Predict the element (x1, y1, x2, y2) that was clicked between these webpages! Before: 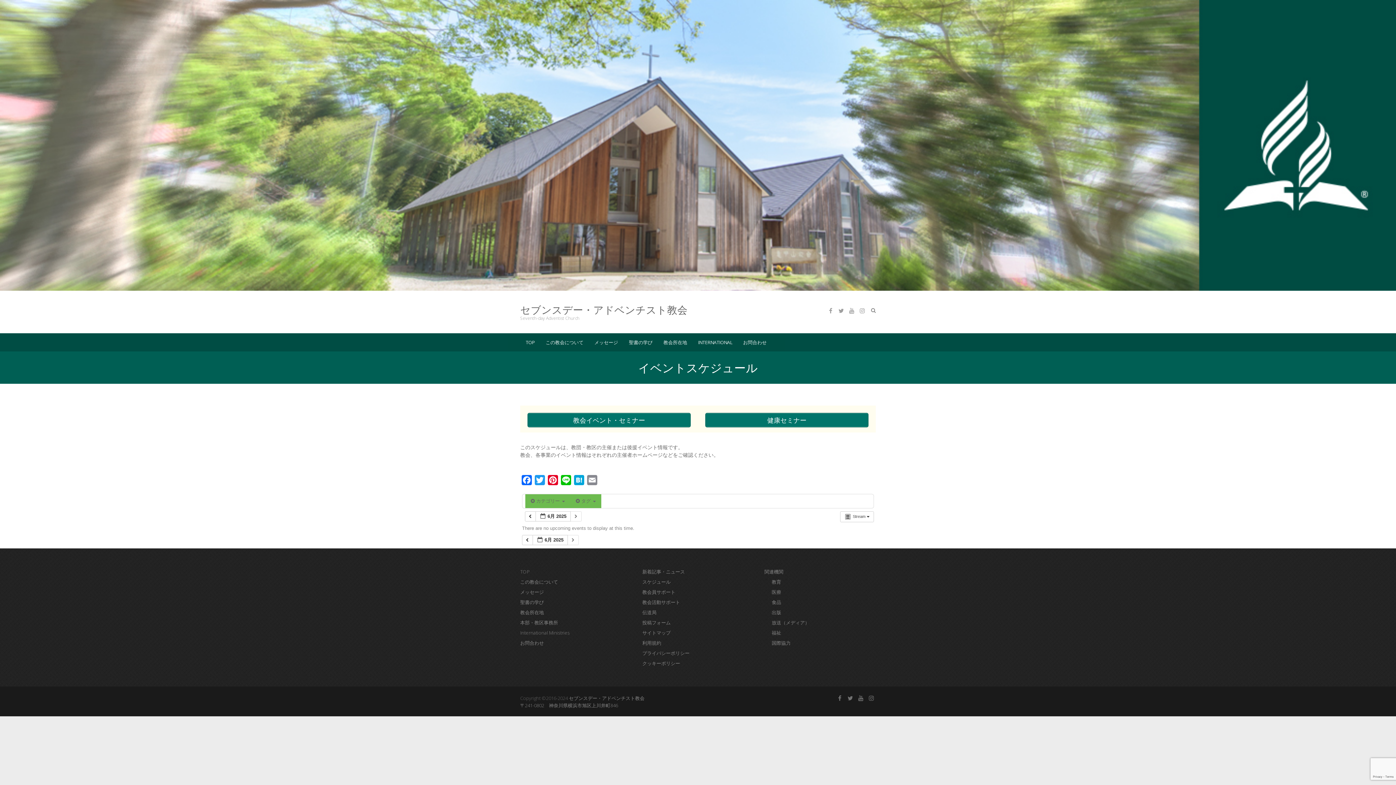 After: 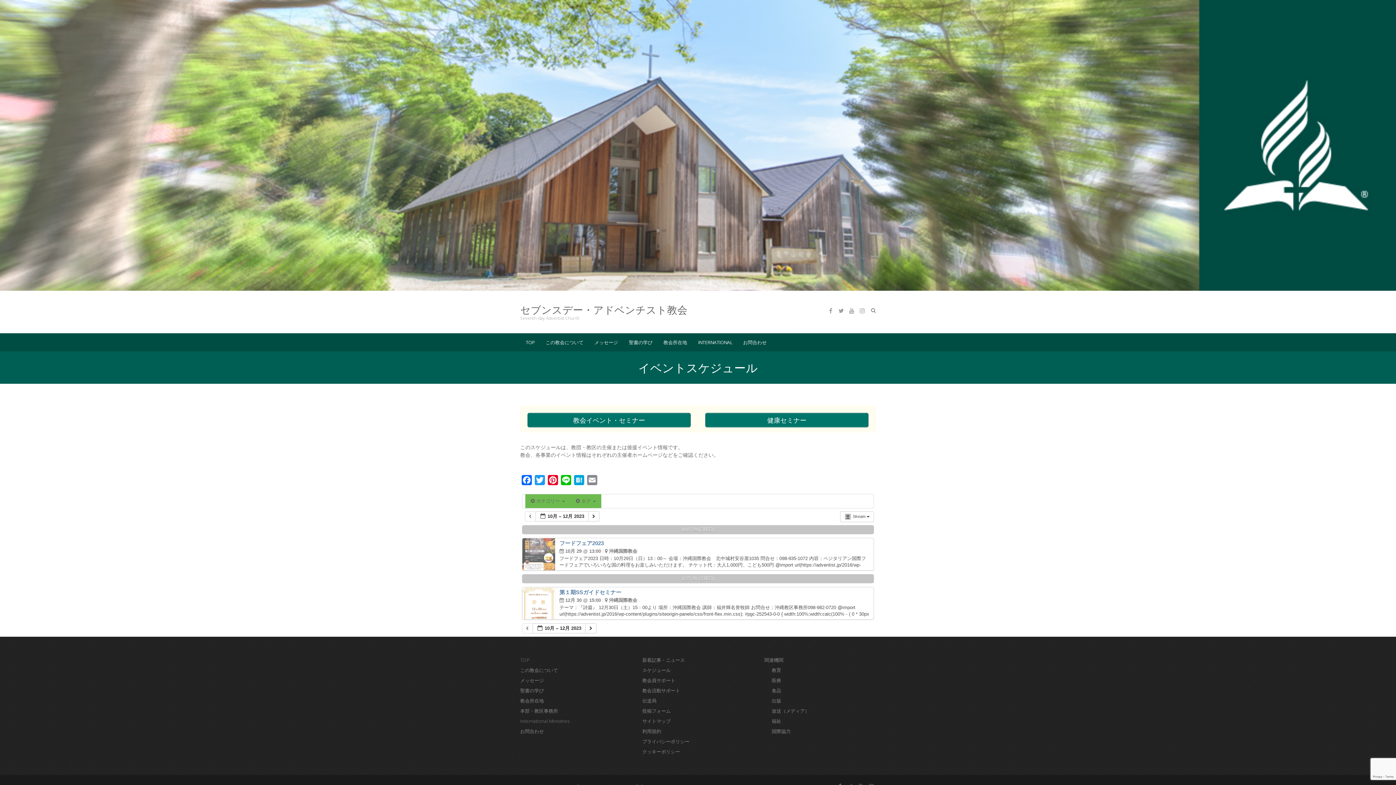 Action: bbox: (525, 511, 536, 521) label:  